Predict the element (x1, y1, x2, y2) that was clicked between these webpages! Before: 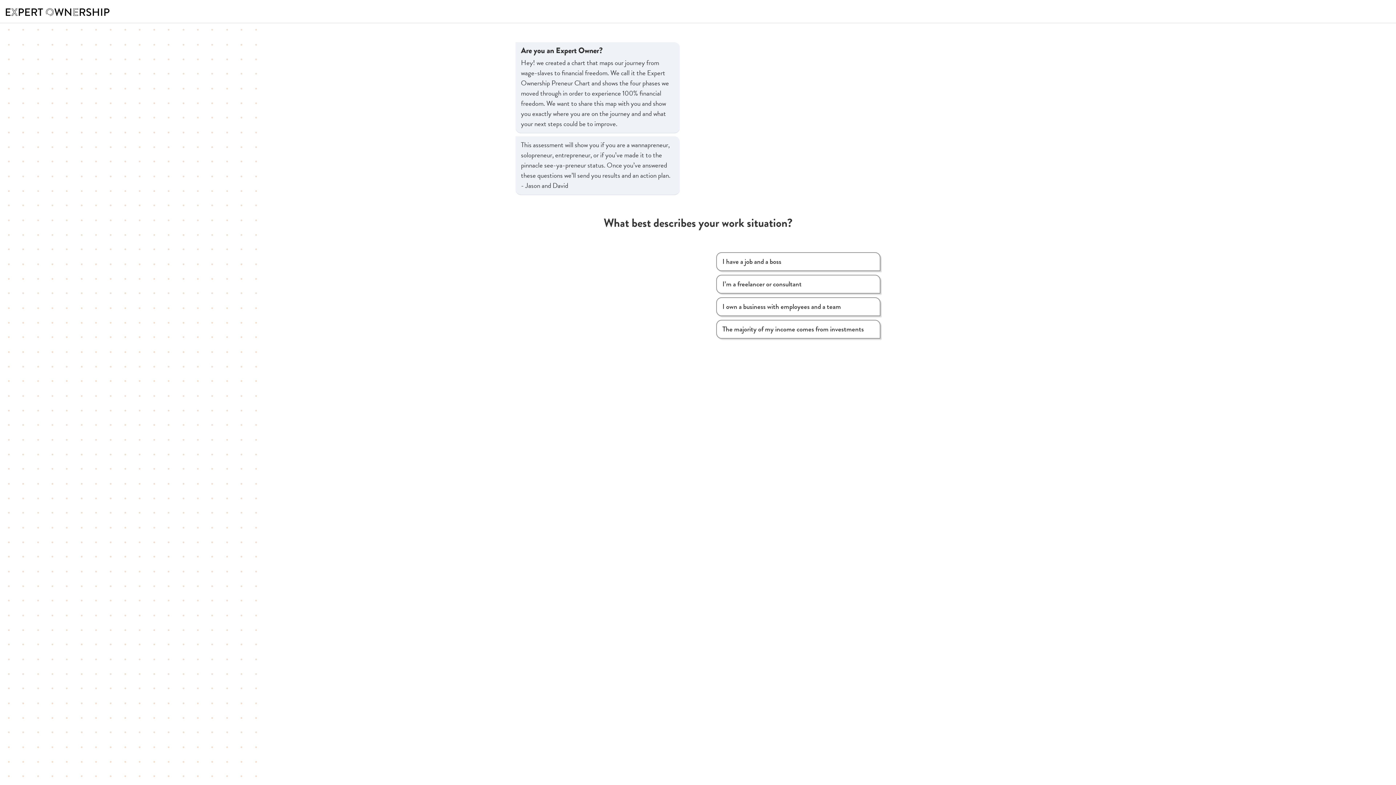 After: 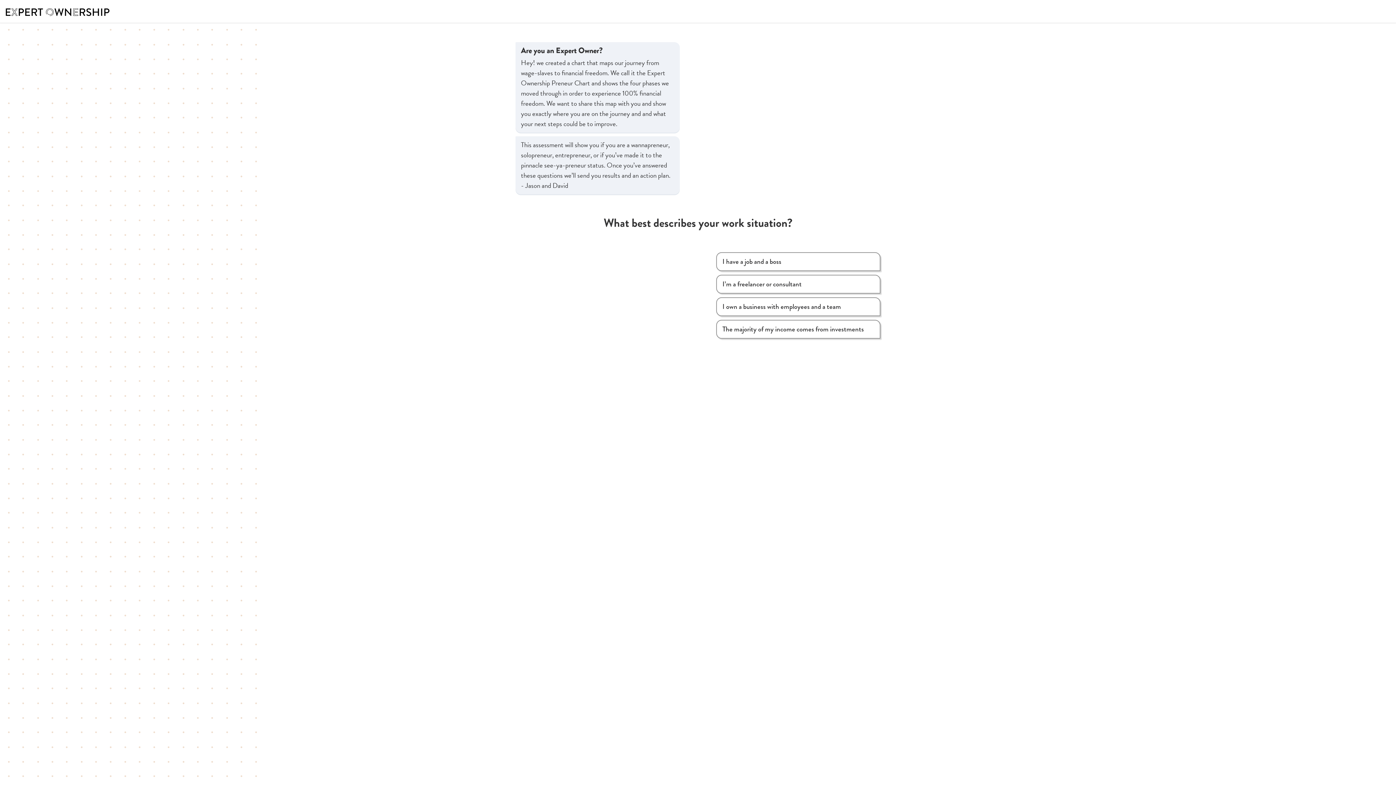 Action: bbox: (5, 4, 109, 18)